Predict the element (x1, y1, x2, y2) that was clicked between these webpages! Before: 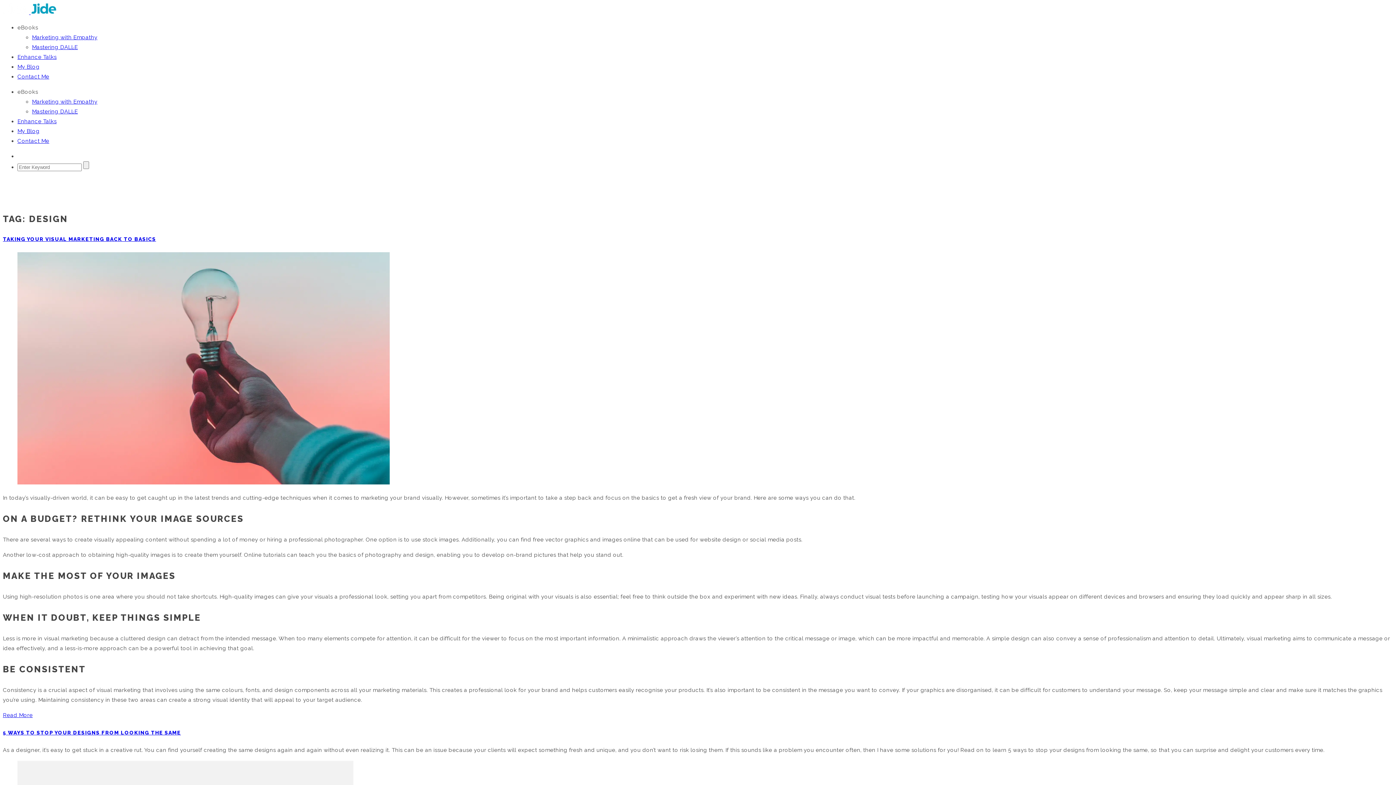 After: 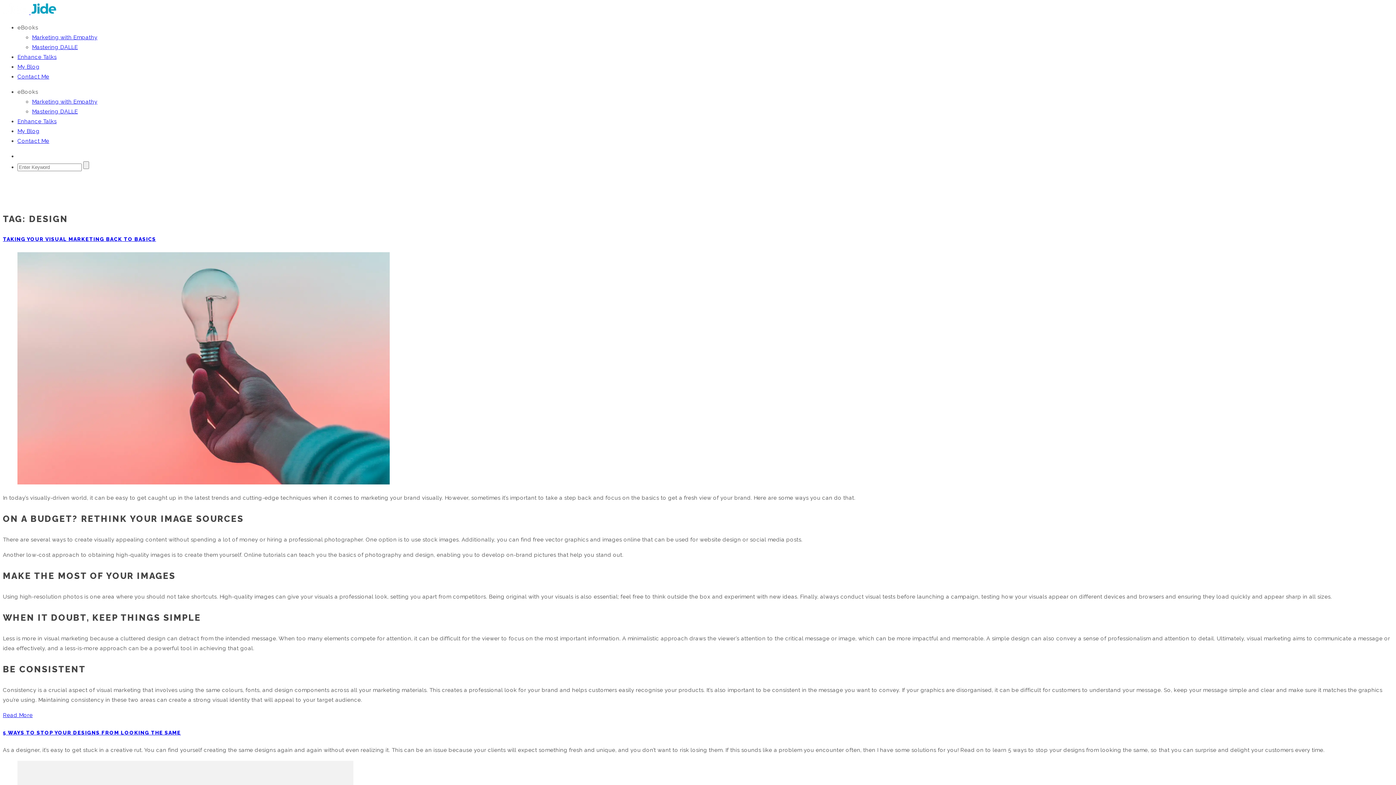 Action: bbox: (17, 88, 38, 95) label: eBooks